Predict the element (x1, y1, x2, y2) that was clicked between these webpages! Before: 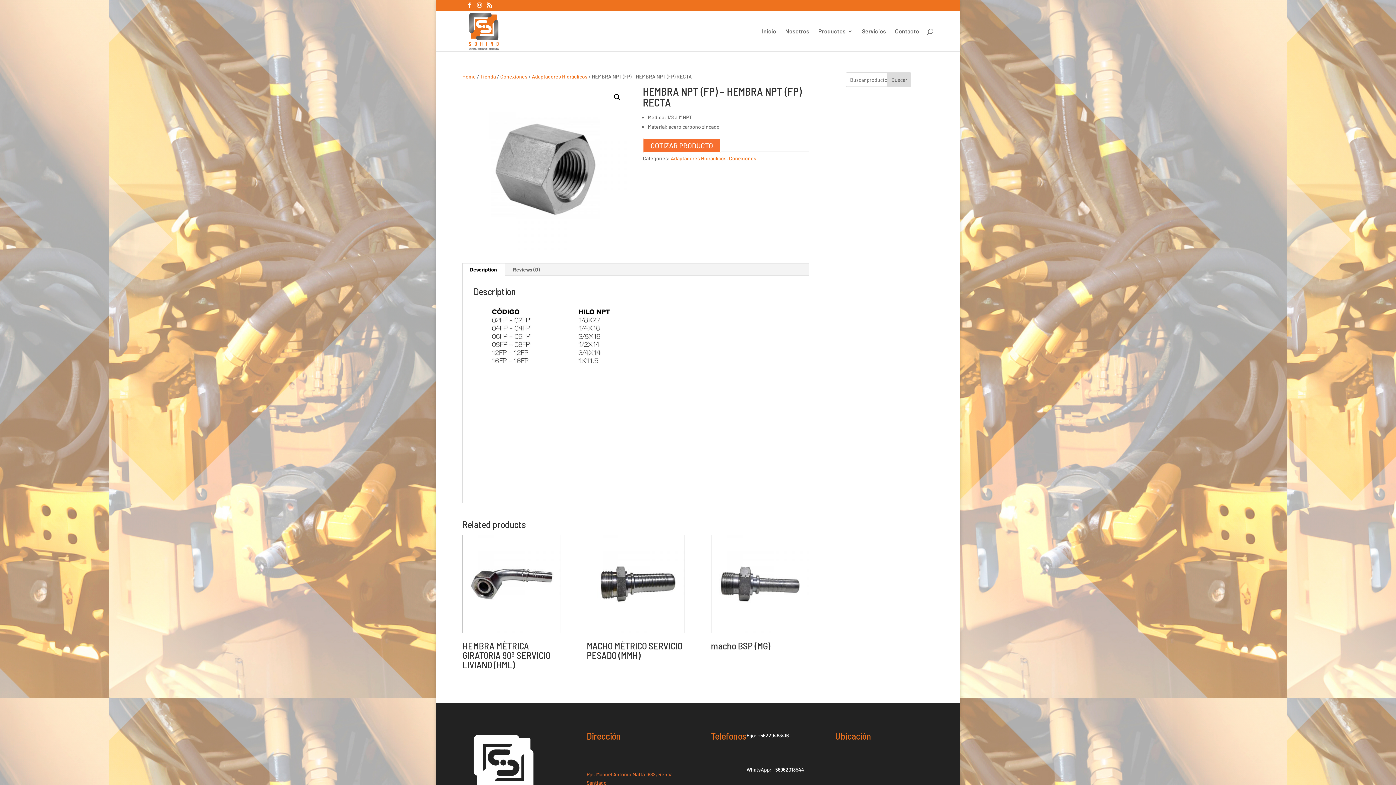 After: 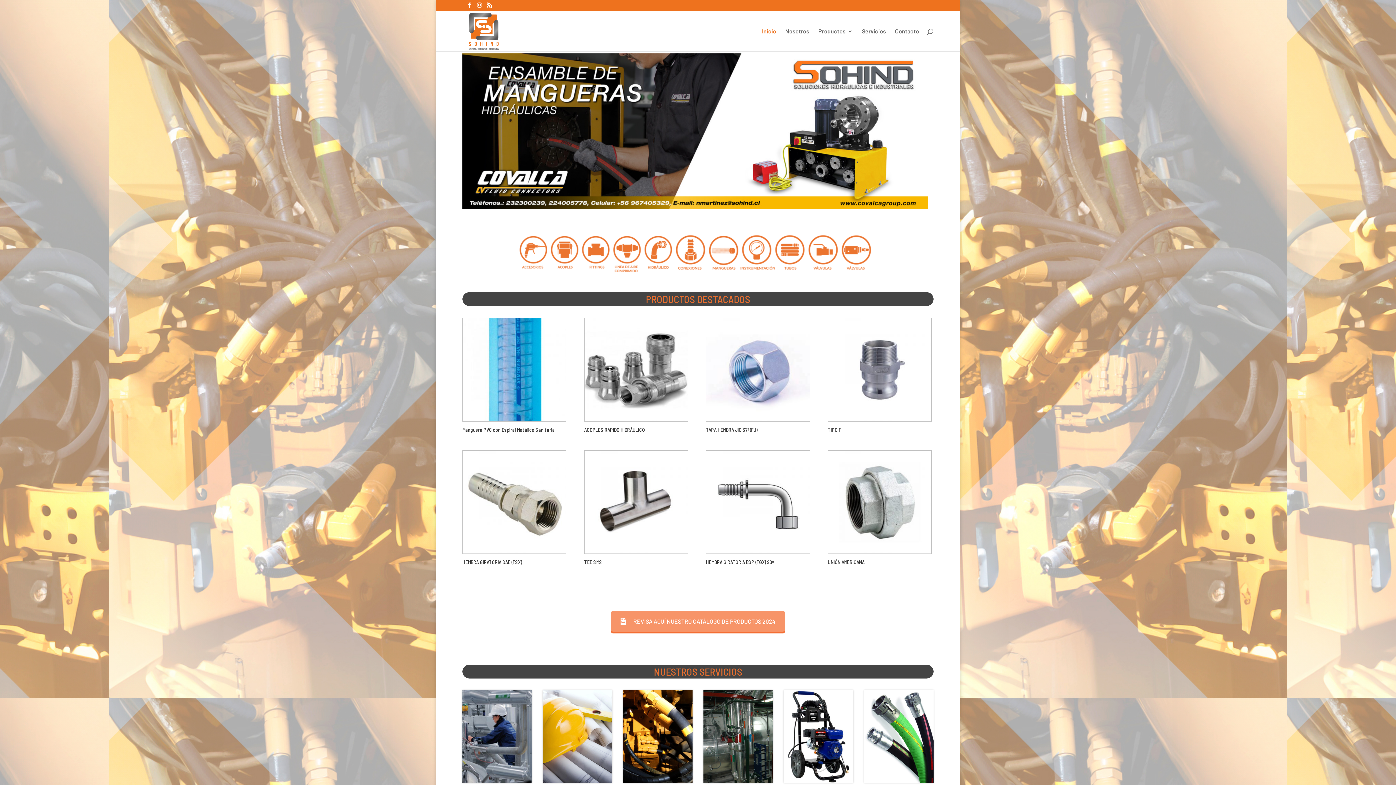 Action: bbox: (463, 27, 503, 33)